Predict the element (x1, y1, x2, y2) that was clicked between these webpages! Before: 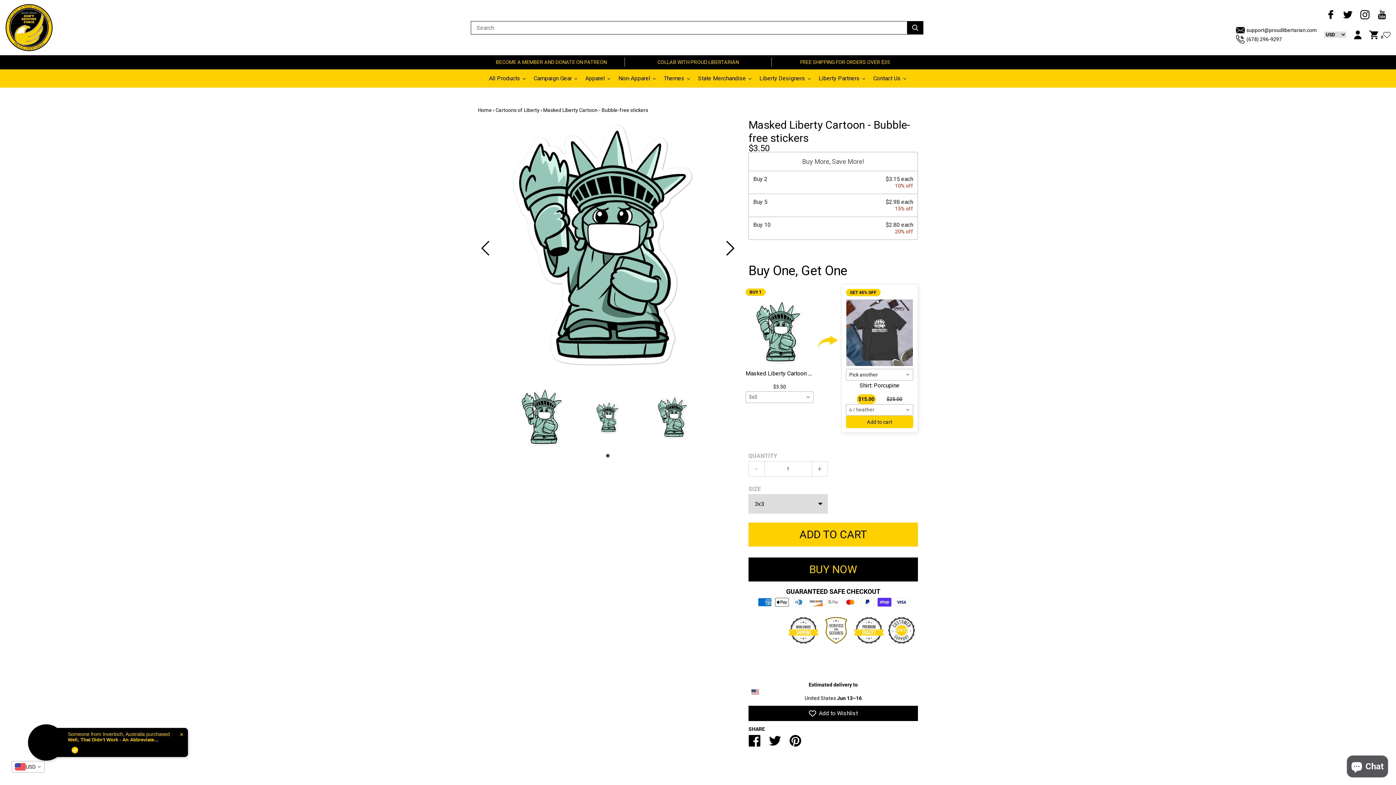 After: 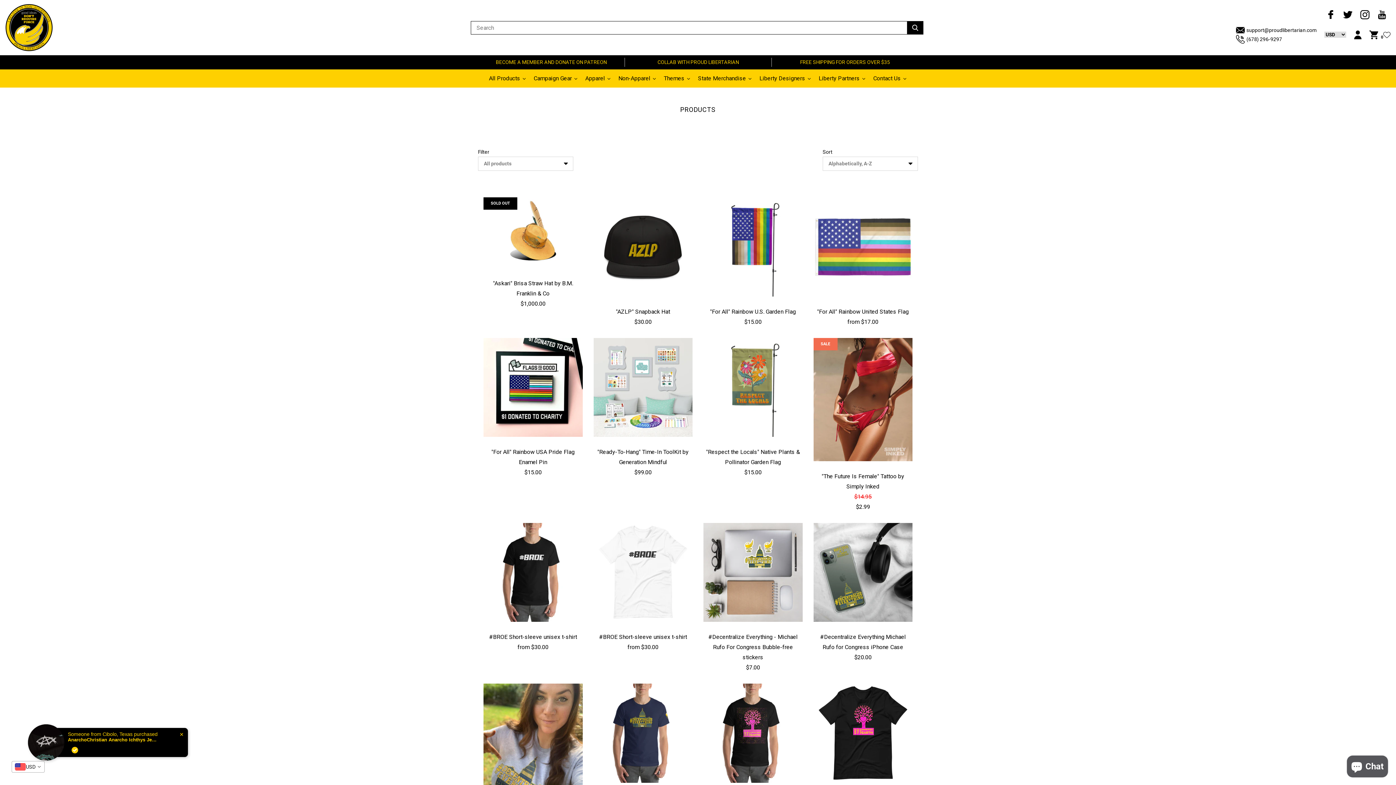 Action: label: Themes bbox: (660, 69, 694, 87)